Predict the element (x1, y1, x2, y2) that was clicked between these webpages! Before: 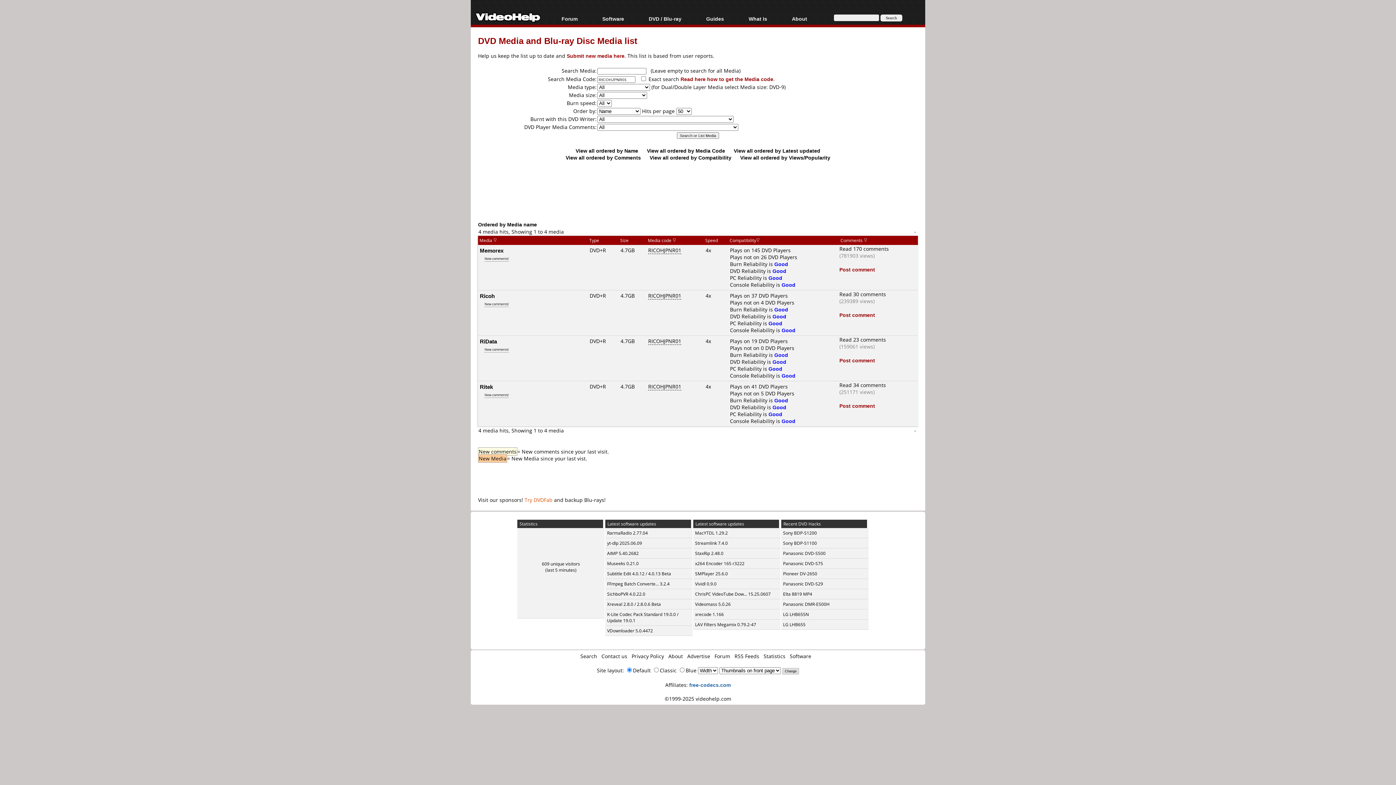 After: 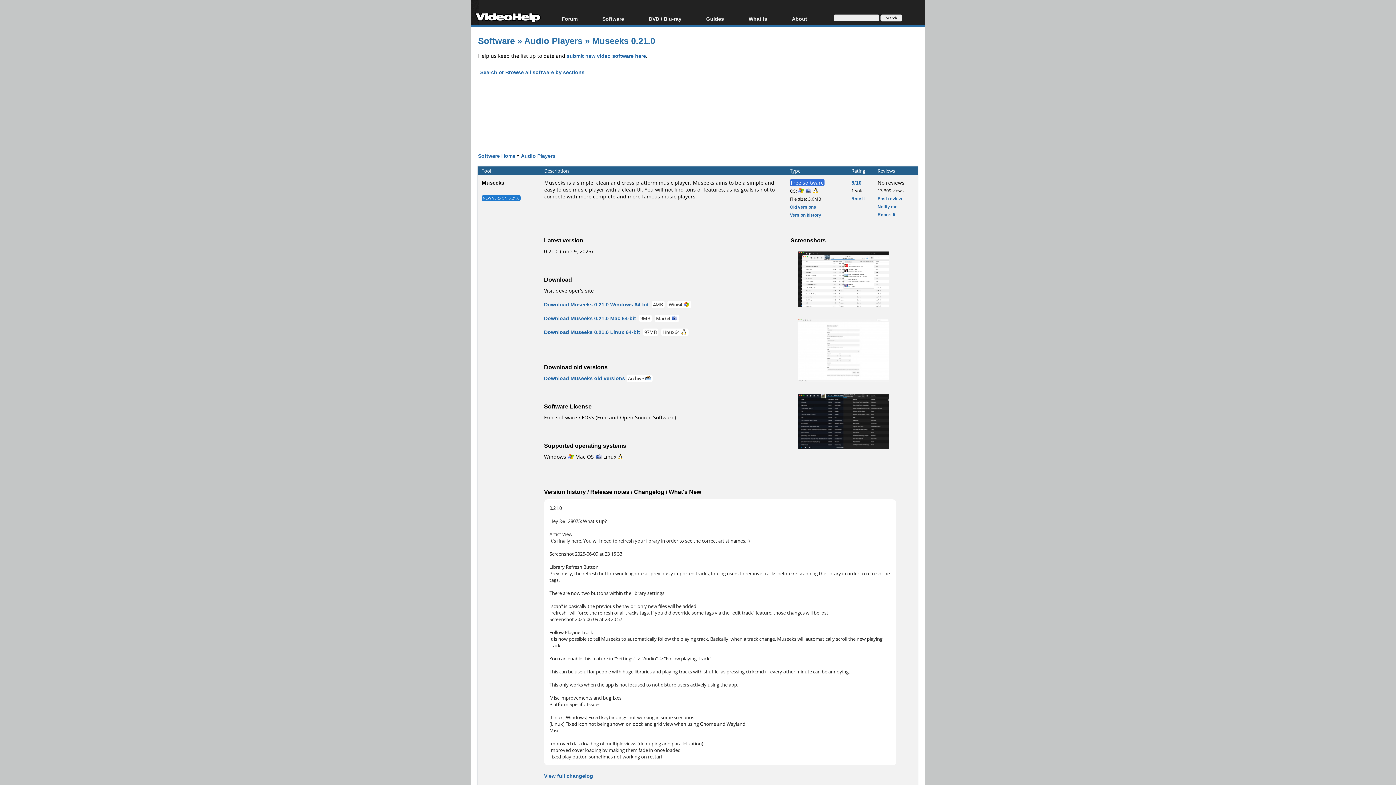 Action: label: Museeks 0.21.0 bbox: (607, 560, 638, 566)